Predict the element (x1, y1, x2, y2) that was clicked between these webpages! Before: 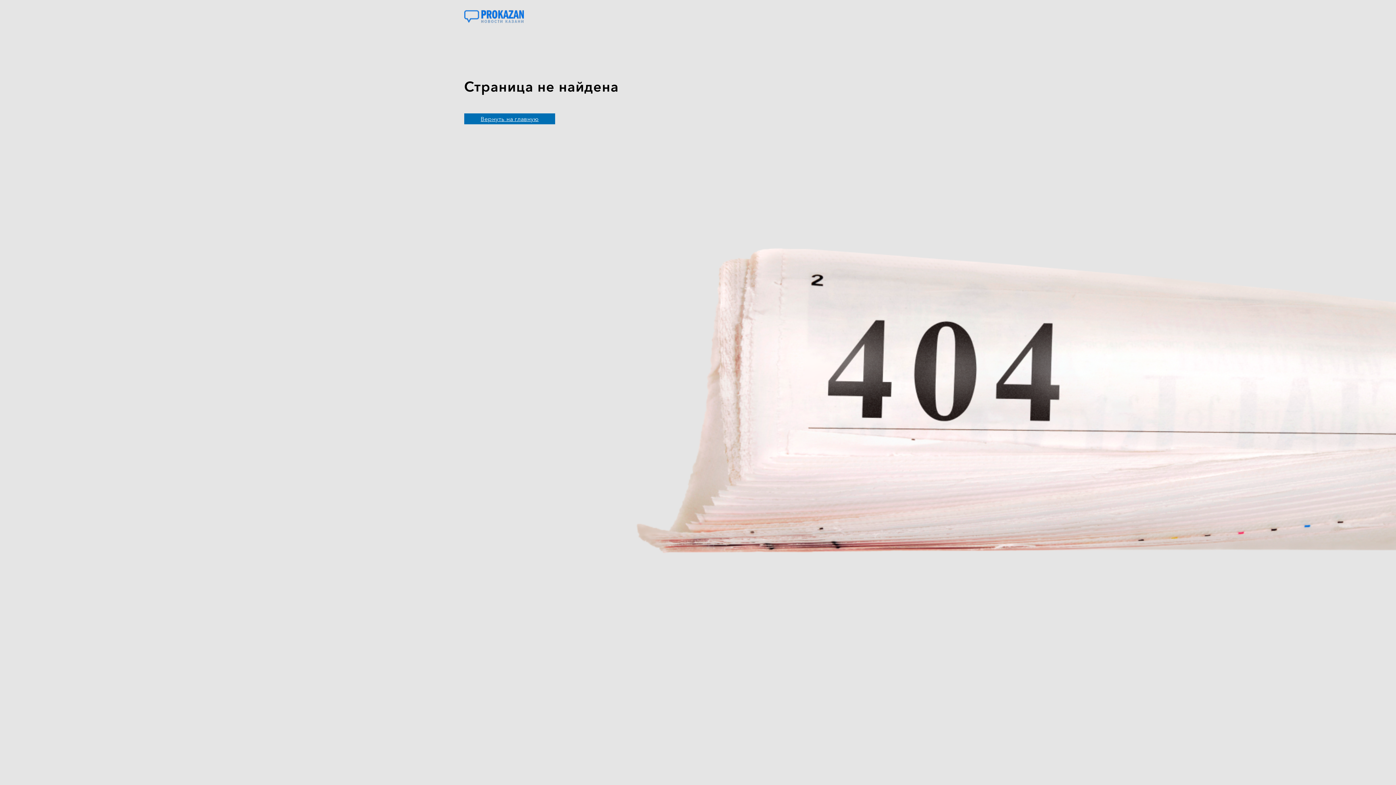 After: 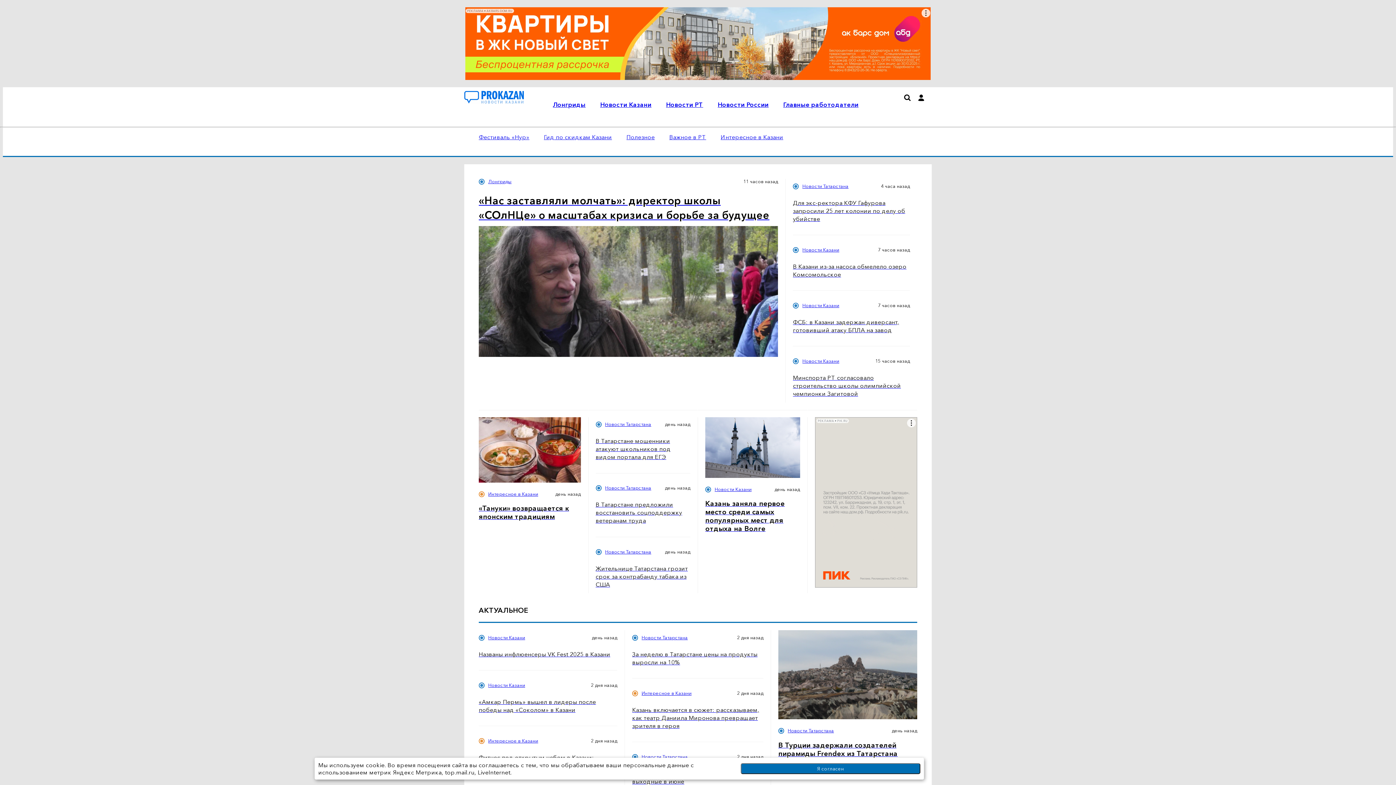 Action: label: Вернуть на главную bbox: (464, 113, 555, 124)